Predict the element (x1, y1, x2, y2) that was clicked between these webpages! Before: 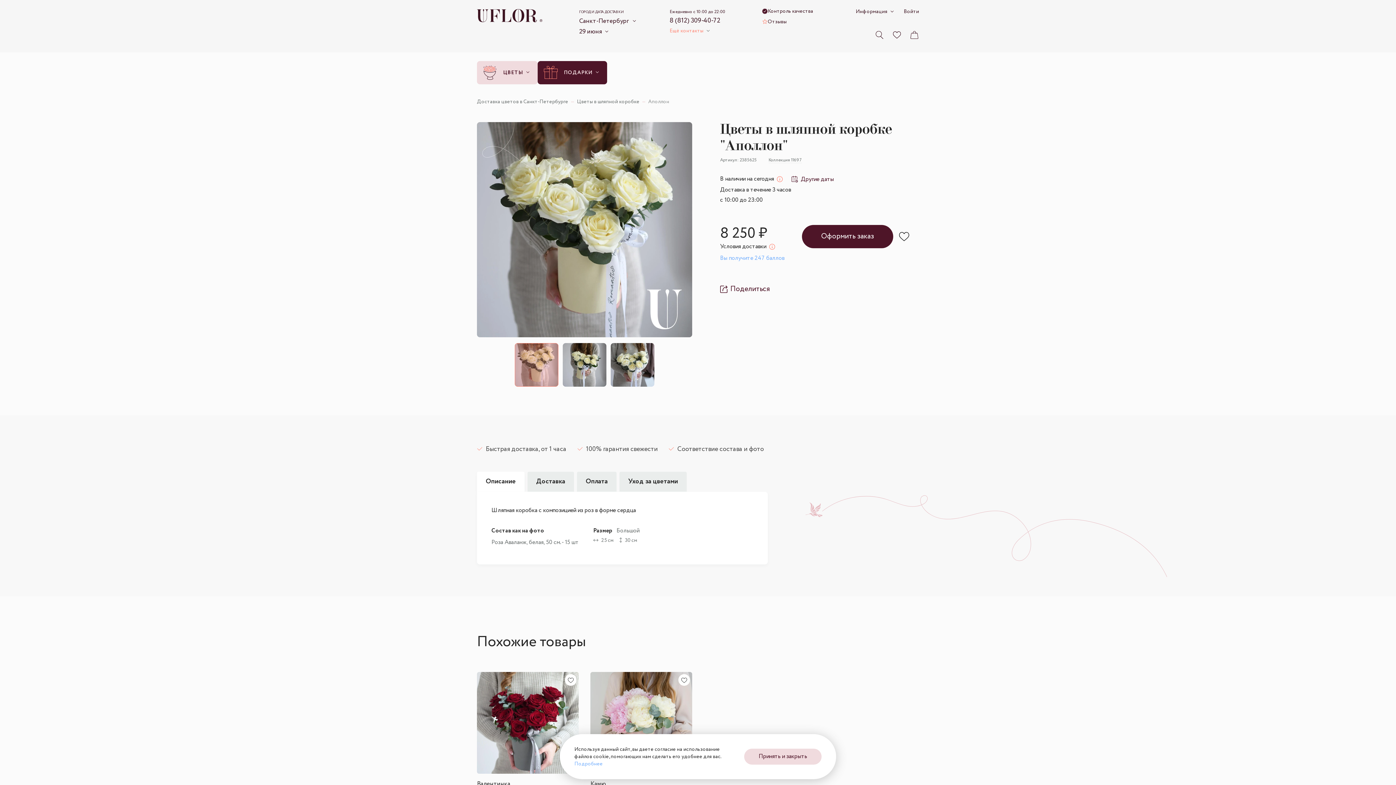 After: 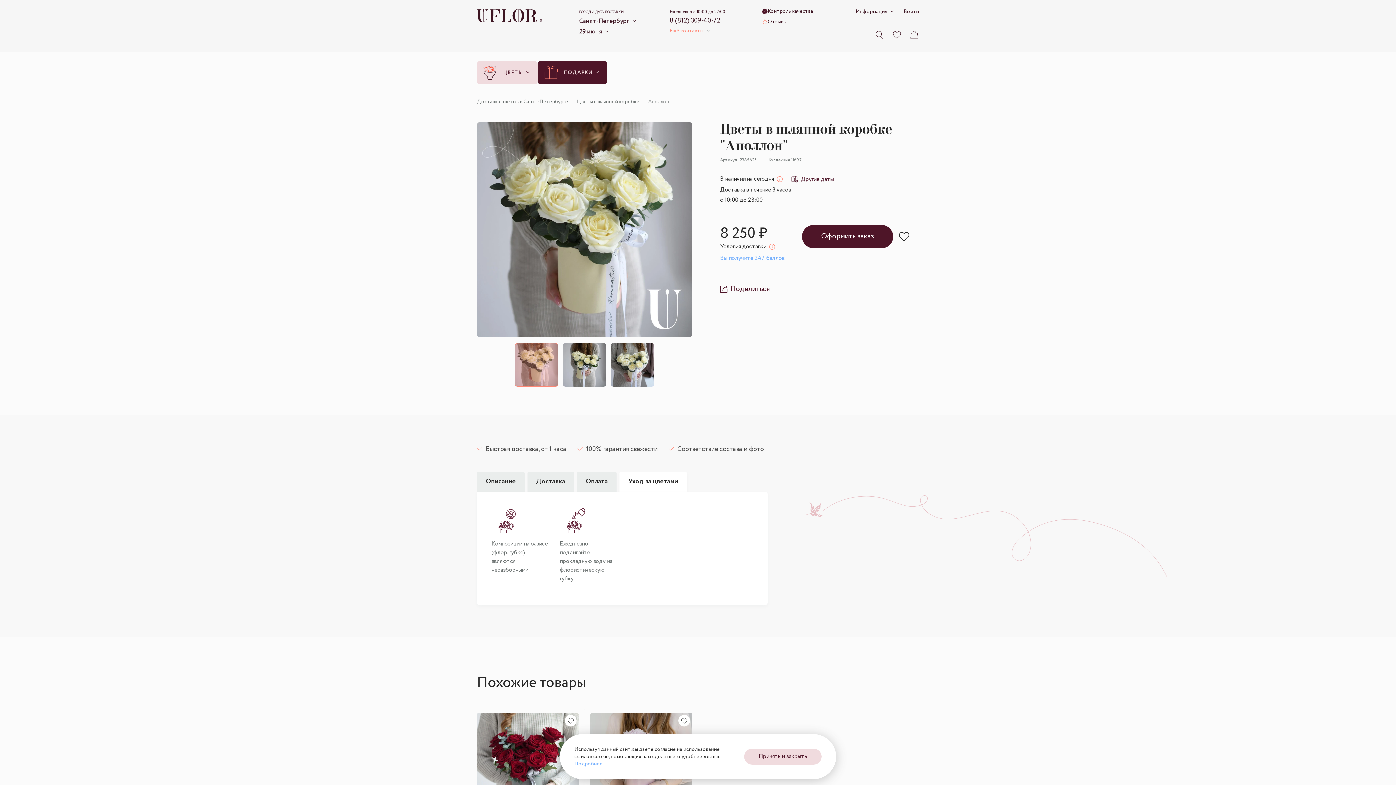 Action: bbox: (619, 472, 686, 492) label: Уход за цветами